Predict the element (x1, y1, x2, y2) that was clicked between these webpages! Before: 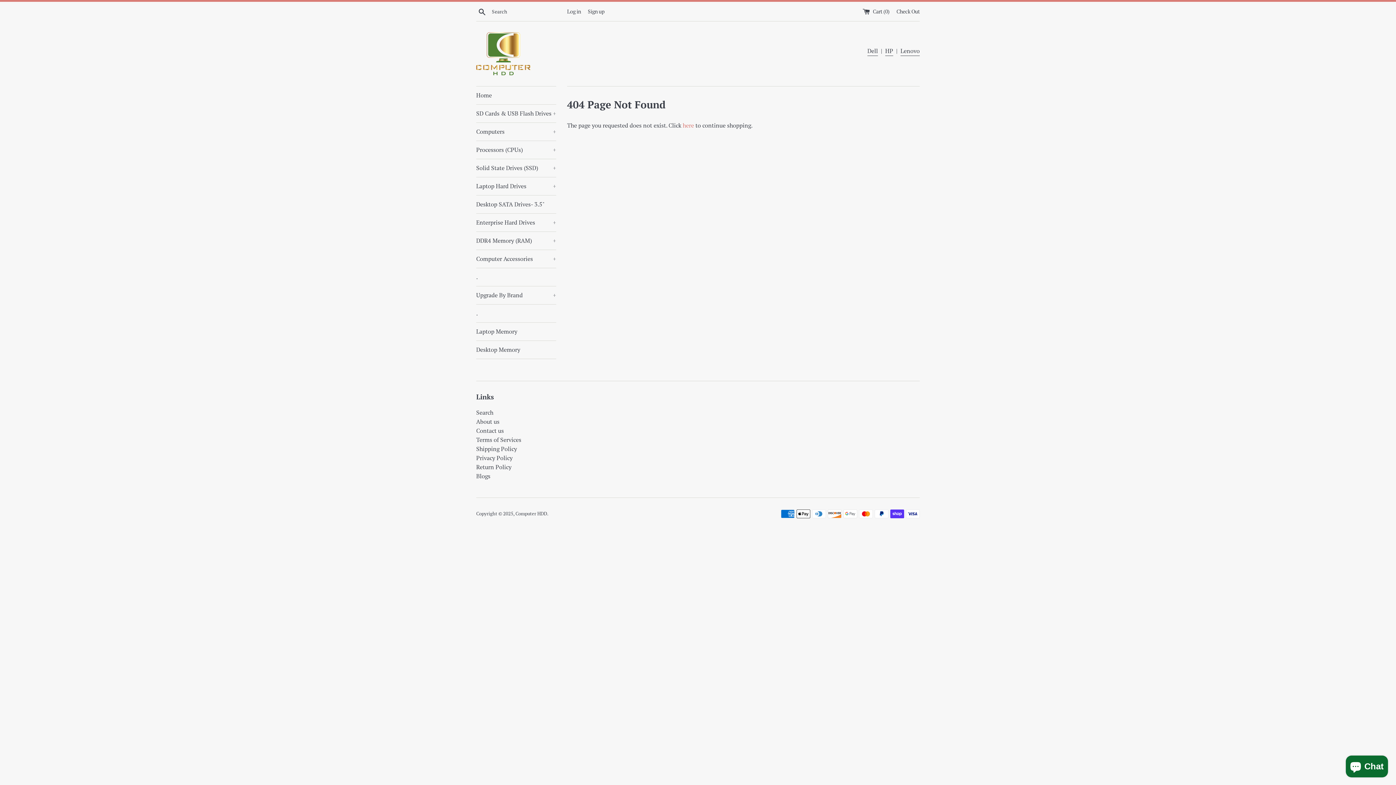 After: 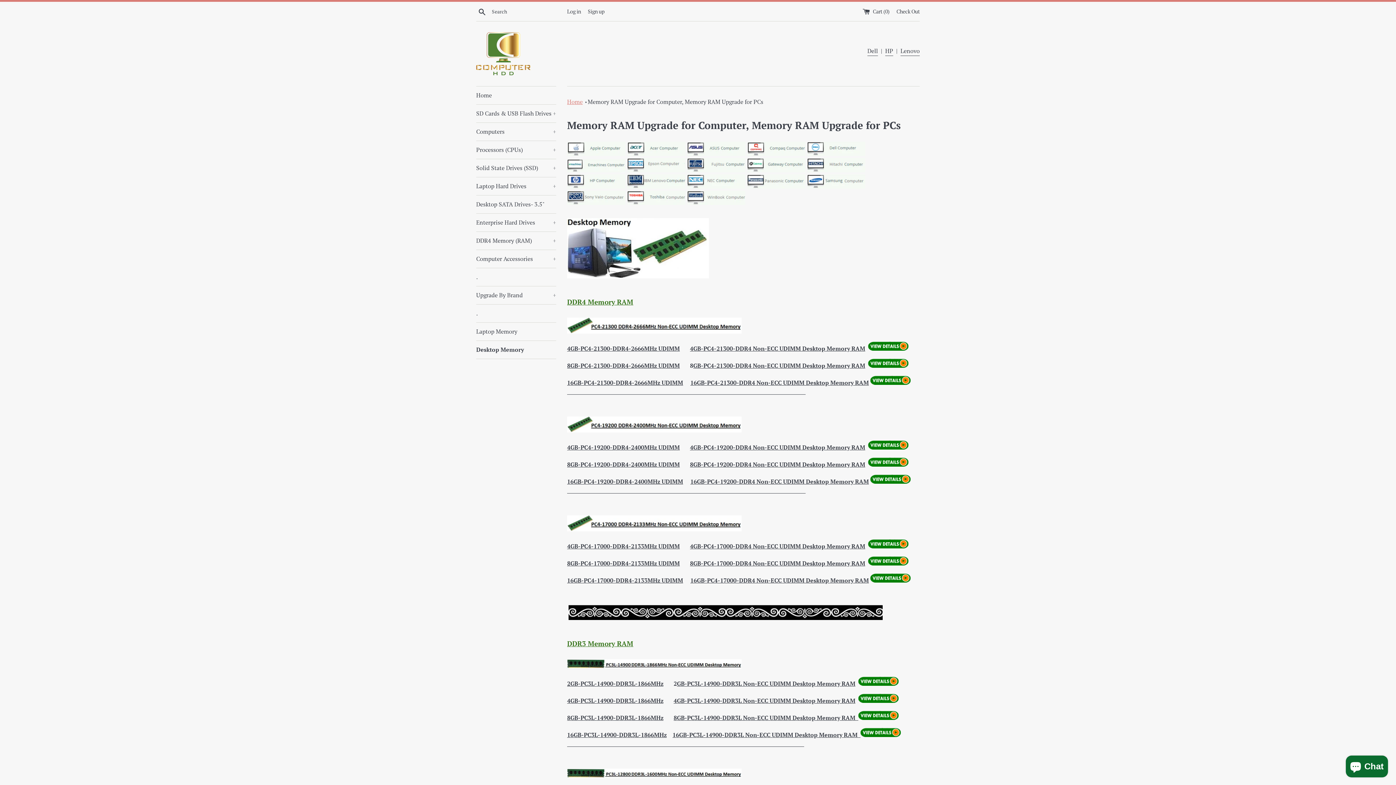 Action: label: Desktop Memory bbox: (476, 341, 556, 358)